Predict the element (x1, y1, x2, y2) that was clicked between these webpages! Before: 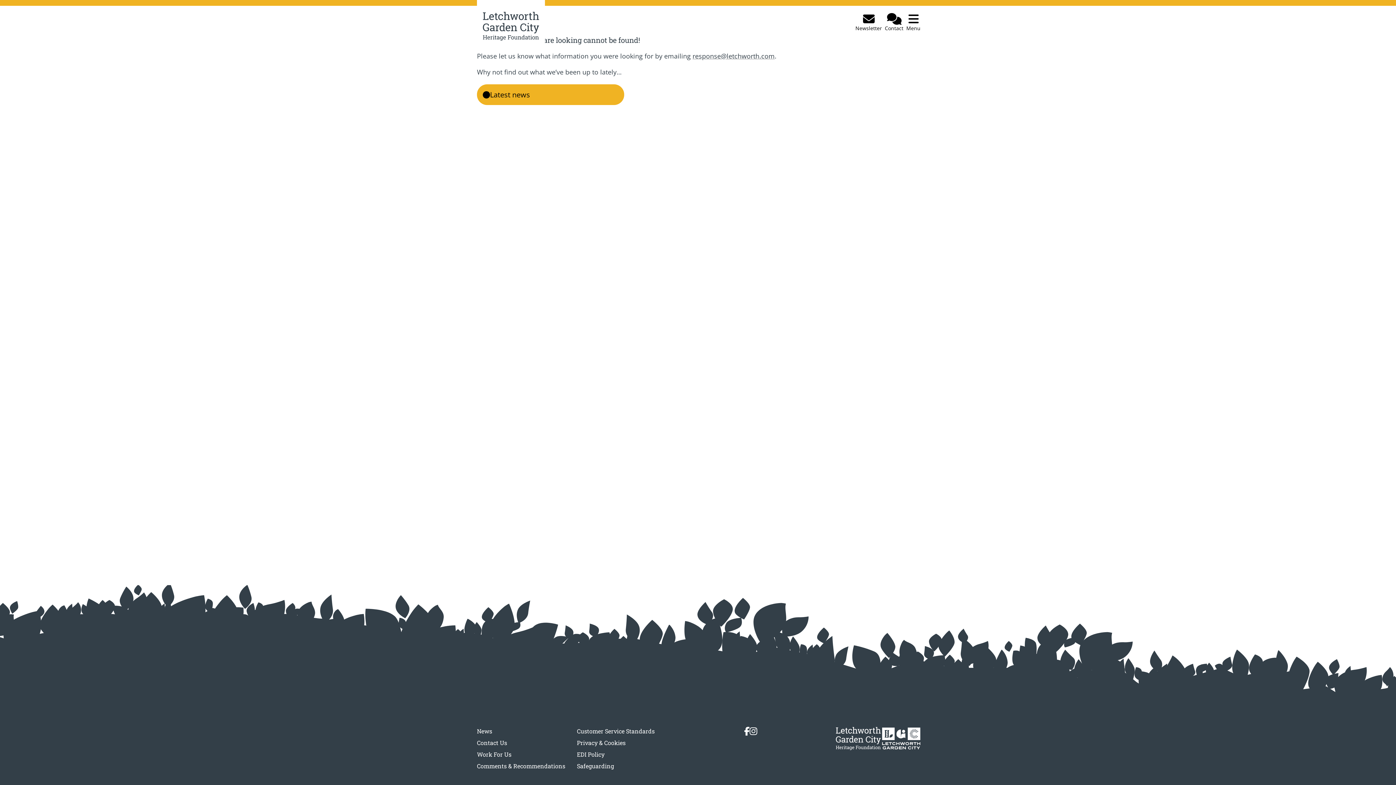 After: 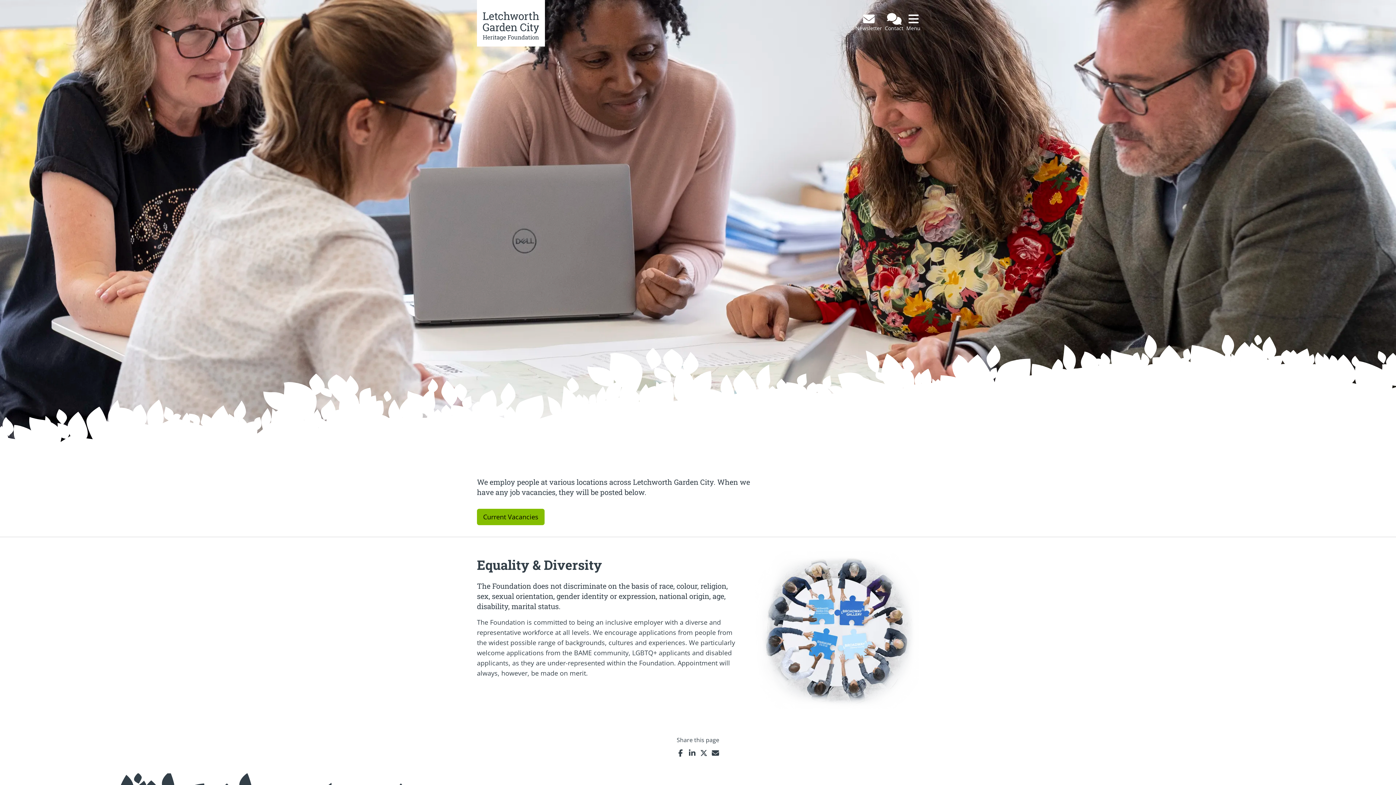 Action: bbox: (477, 750, 565, 759) label: Work For Us